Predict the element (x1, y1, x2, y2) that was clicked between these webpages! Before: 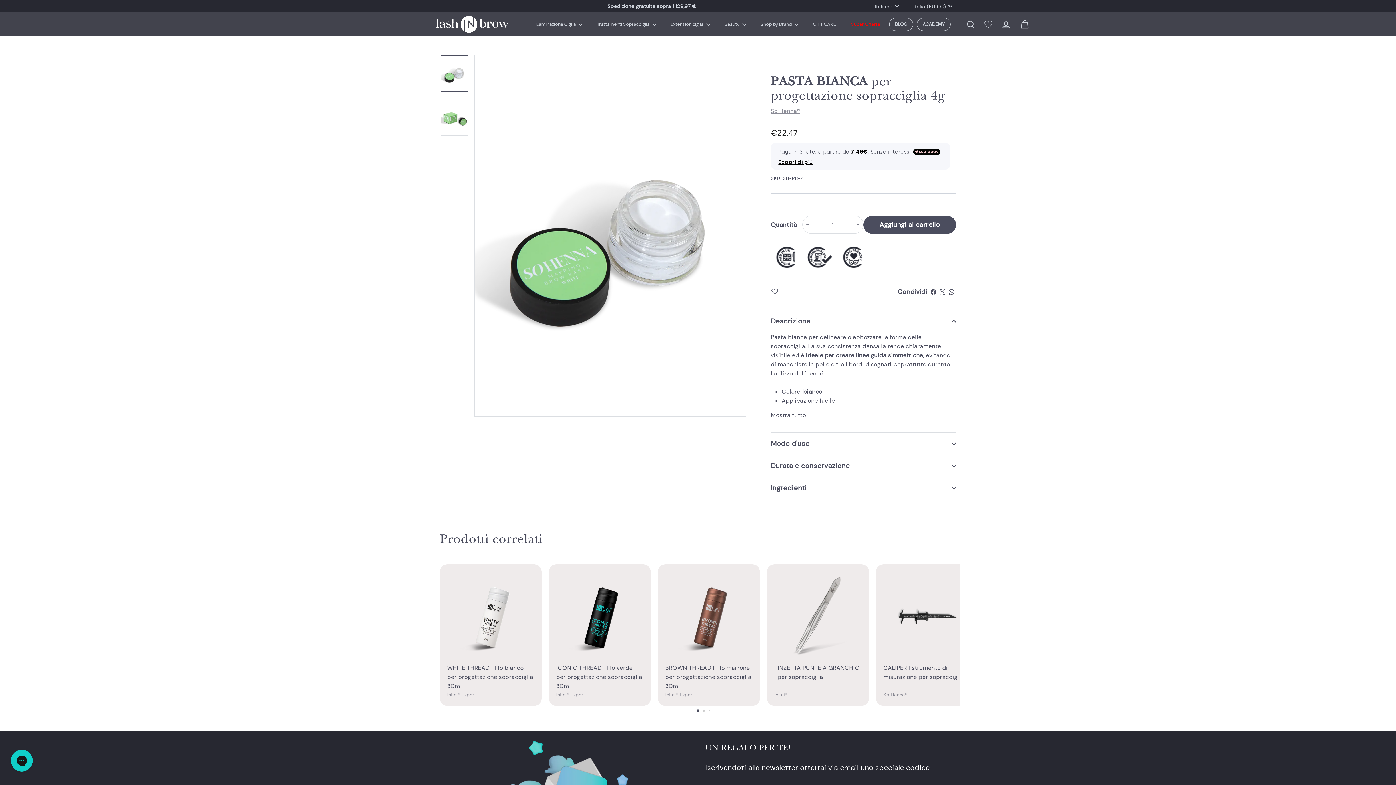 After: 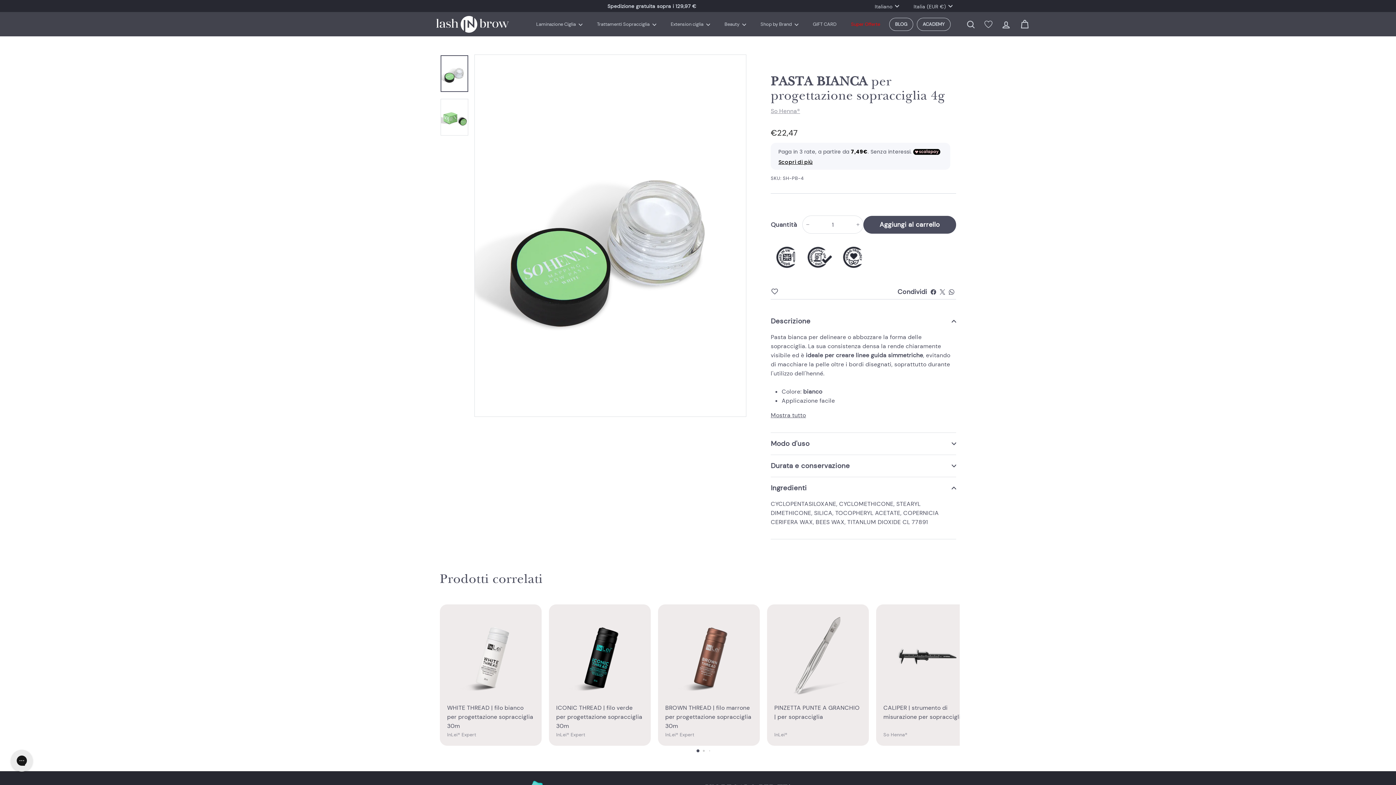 Action: bbox: (770, 477, 956, 499) label: Ingredienti